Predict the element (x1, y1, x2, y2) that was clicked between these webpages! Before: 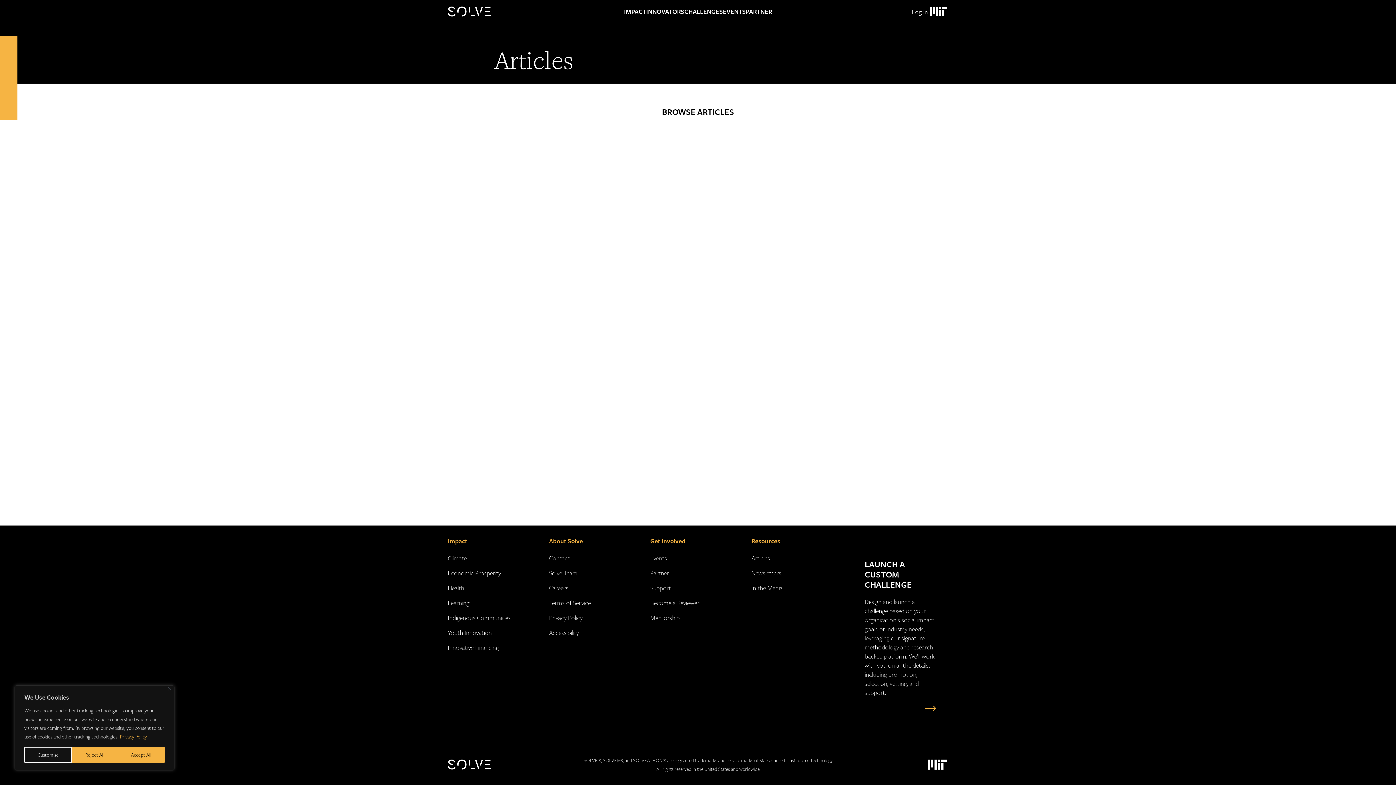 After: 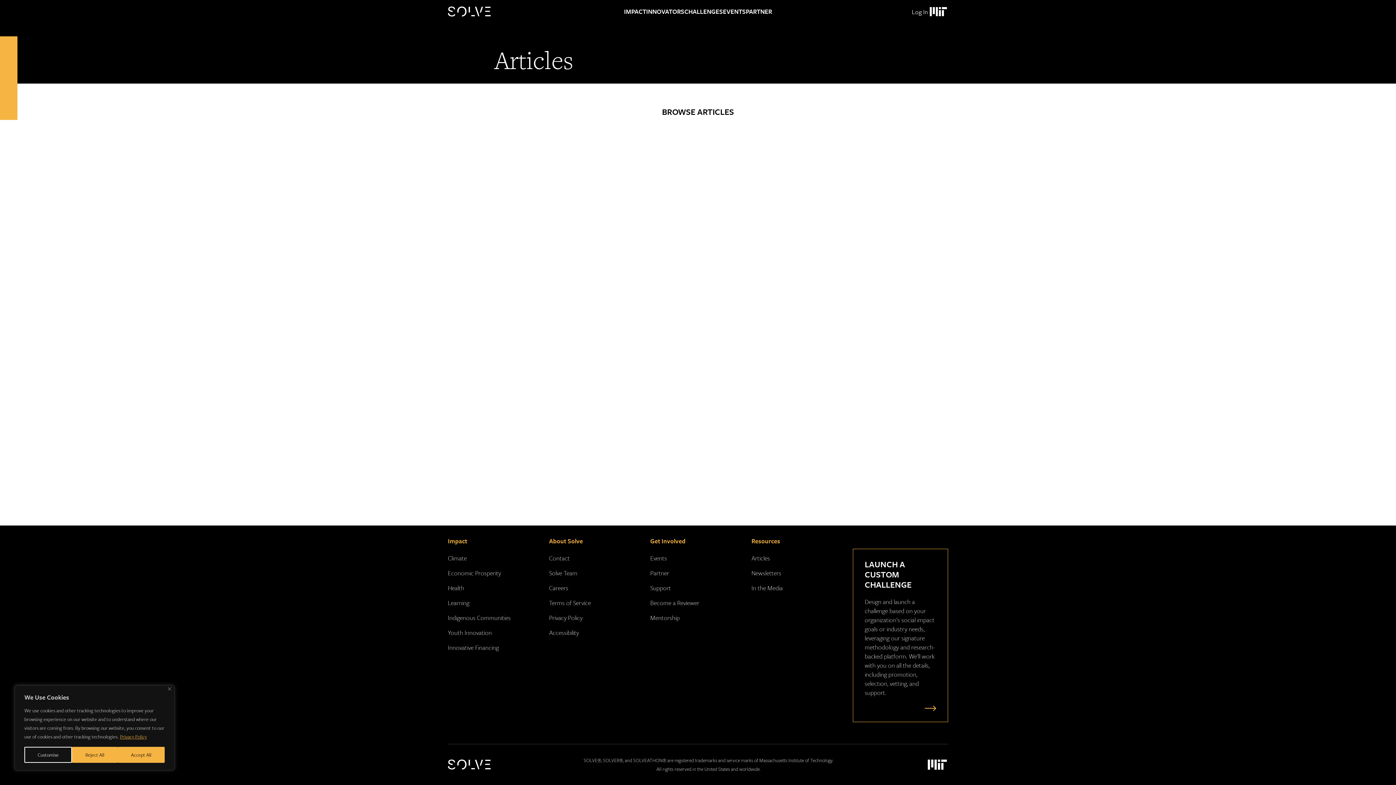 Action: bbox: (925, 757, 948, 772) label: Massachusetts Institute of Technology Logo